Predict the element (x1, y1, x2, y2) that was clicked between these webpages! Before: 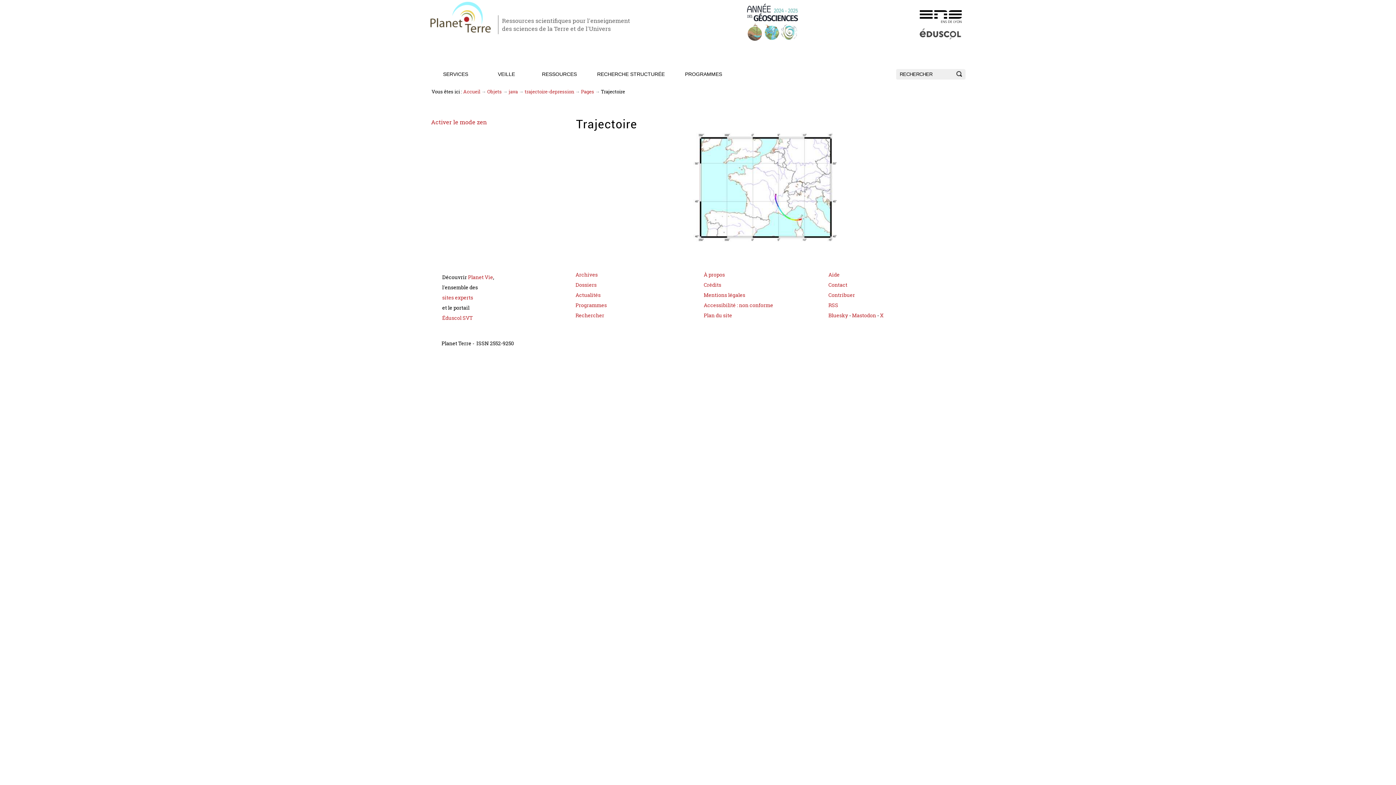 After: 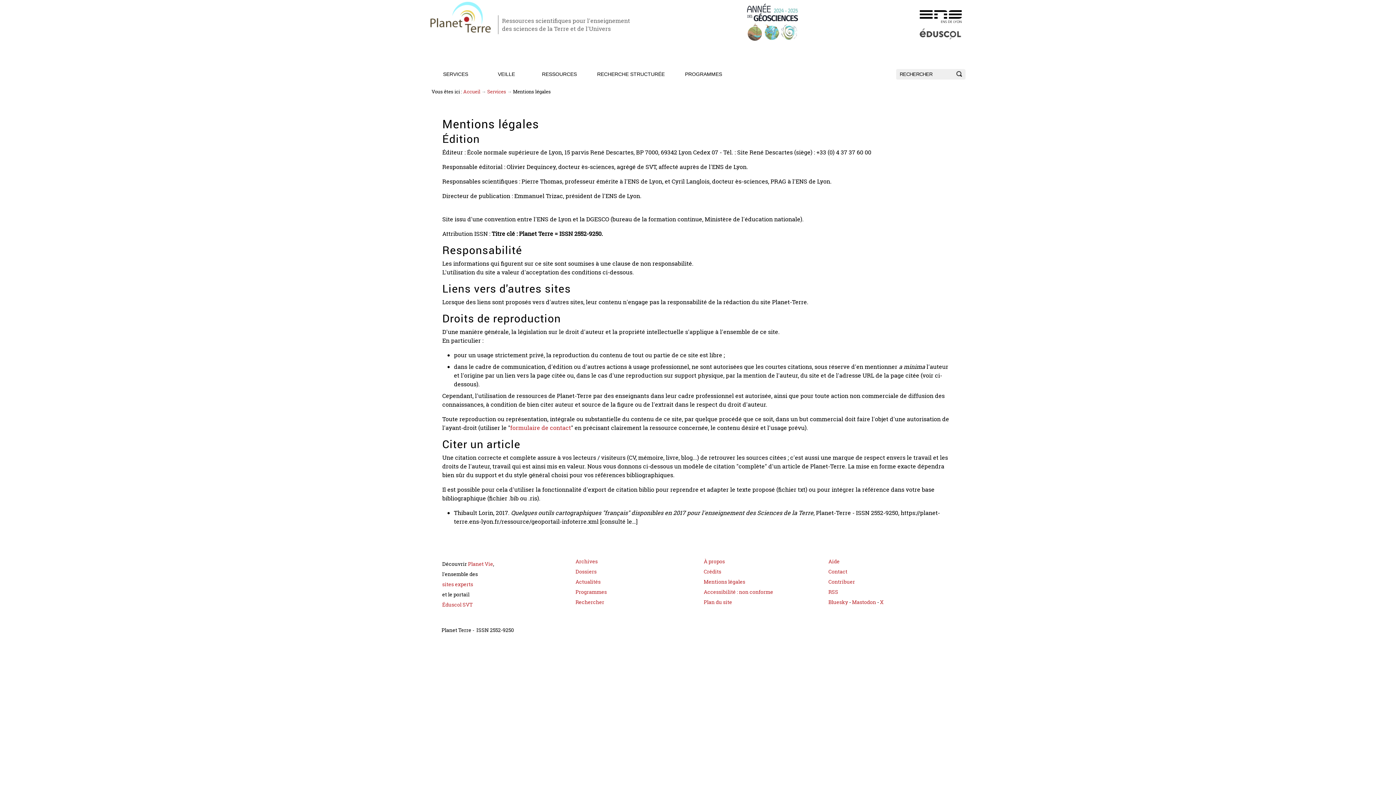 Action: label: Mentions légales bbox: (703, 291, 745, 298)